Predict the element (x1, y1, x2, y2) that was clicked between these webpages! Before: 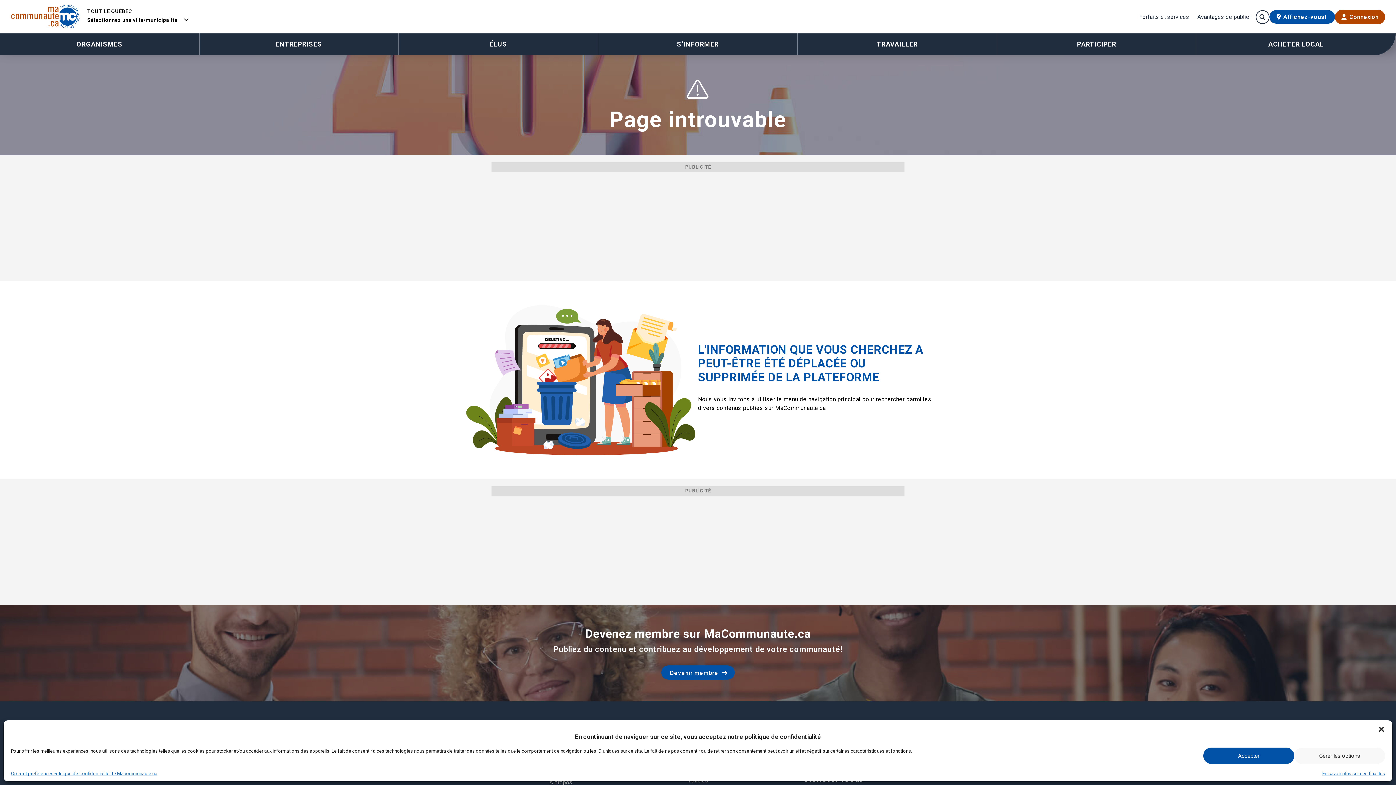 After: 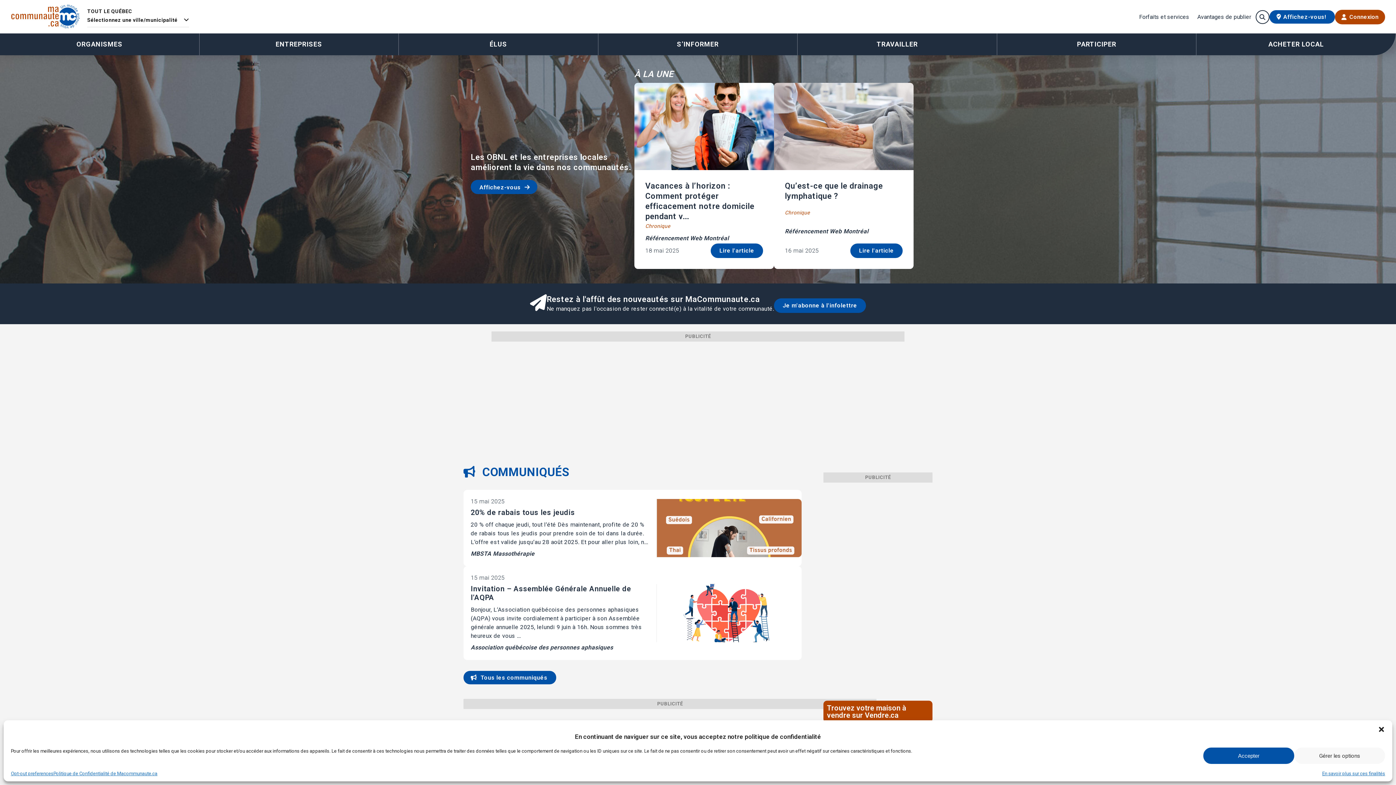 Action: bbox: (10, 4, 80, 29)